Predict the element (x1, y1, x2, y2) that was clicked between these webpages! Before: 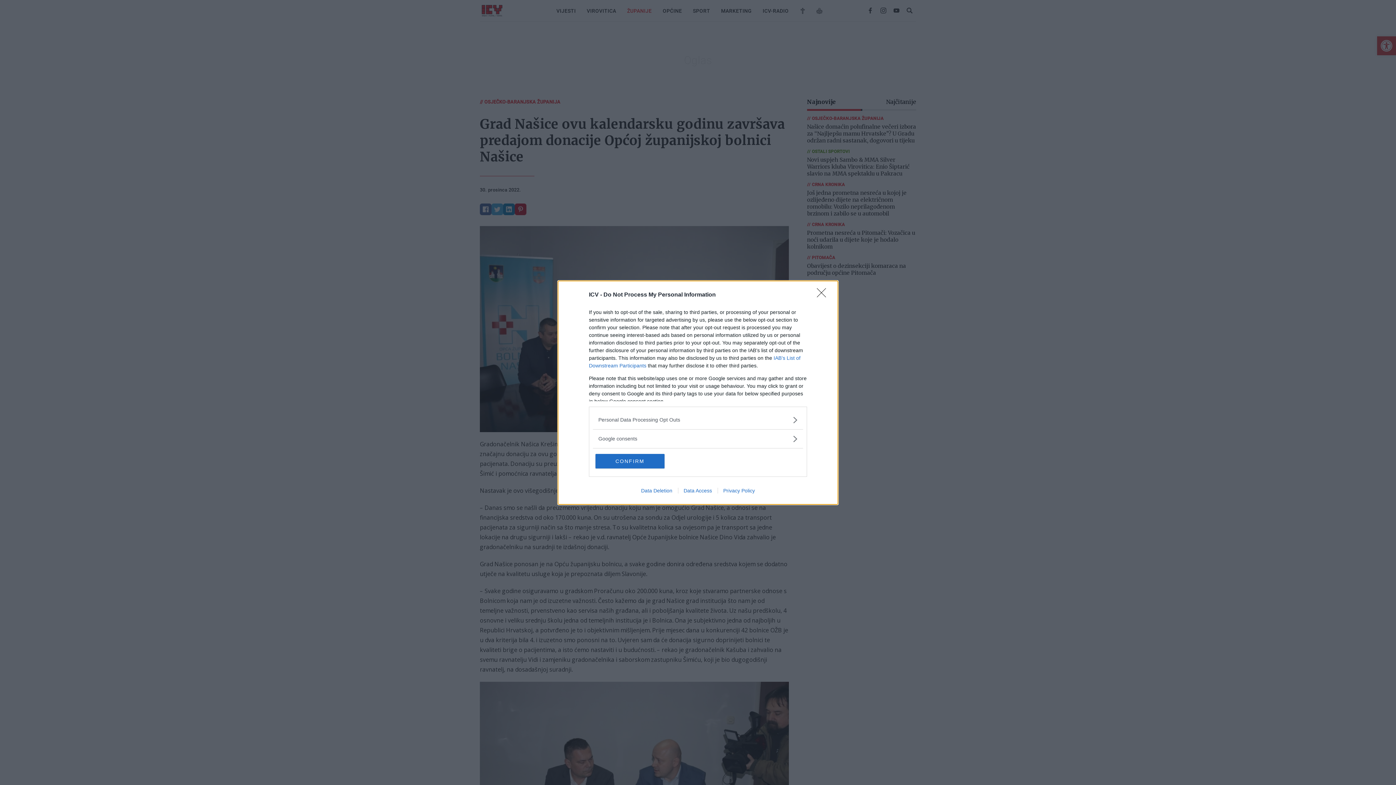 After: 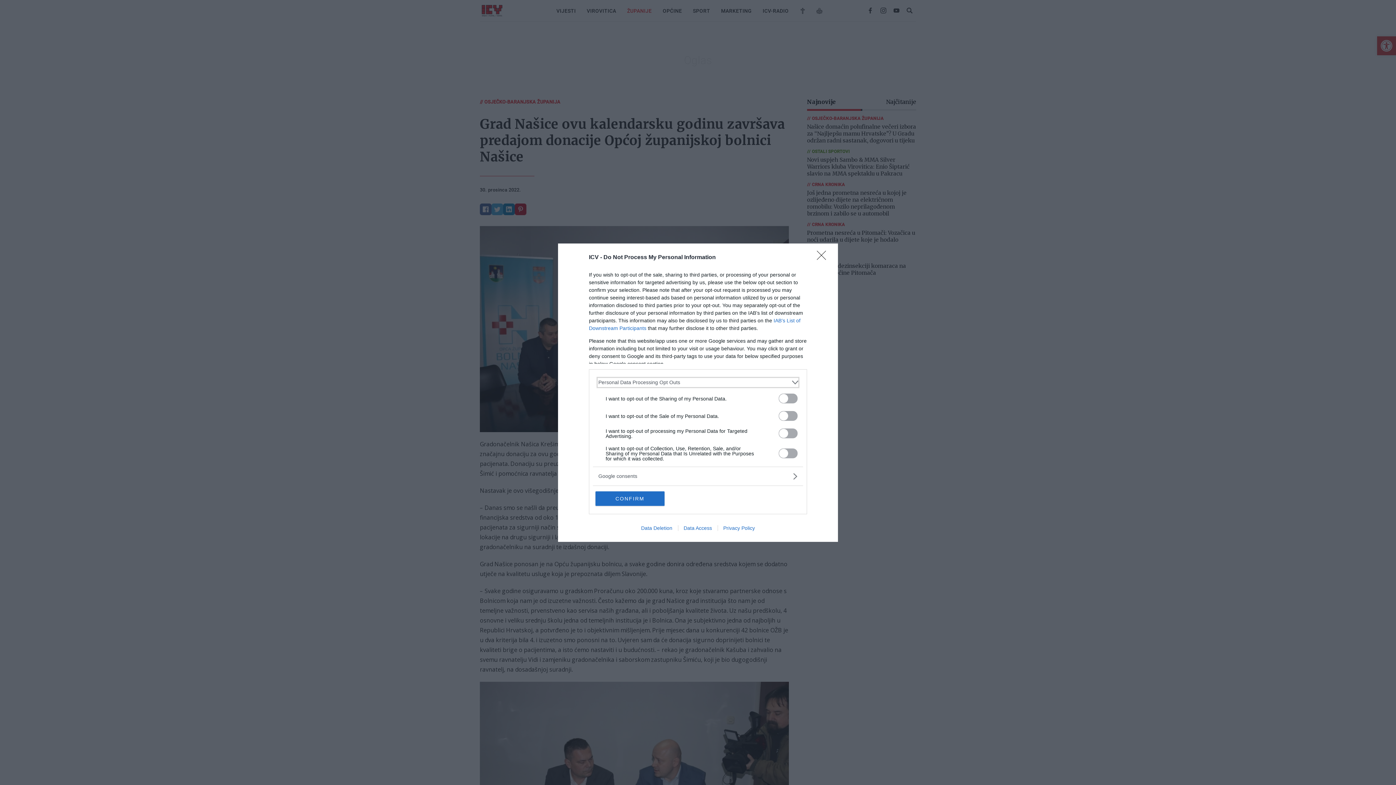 Action: bbox: (598, 416, 797, 423) label: Opt-Outs